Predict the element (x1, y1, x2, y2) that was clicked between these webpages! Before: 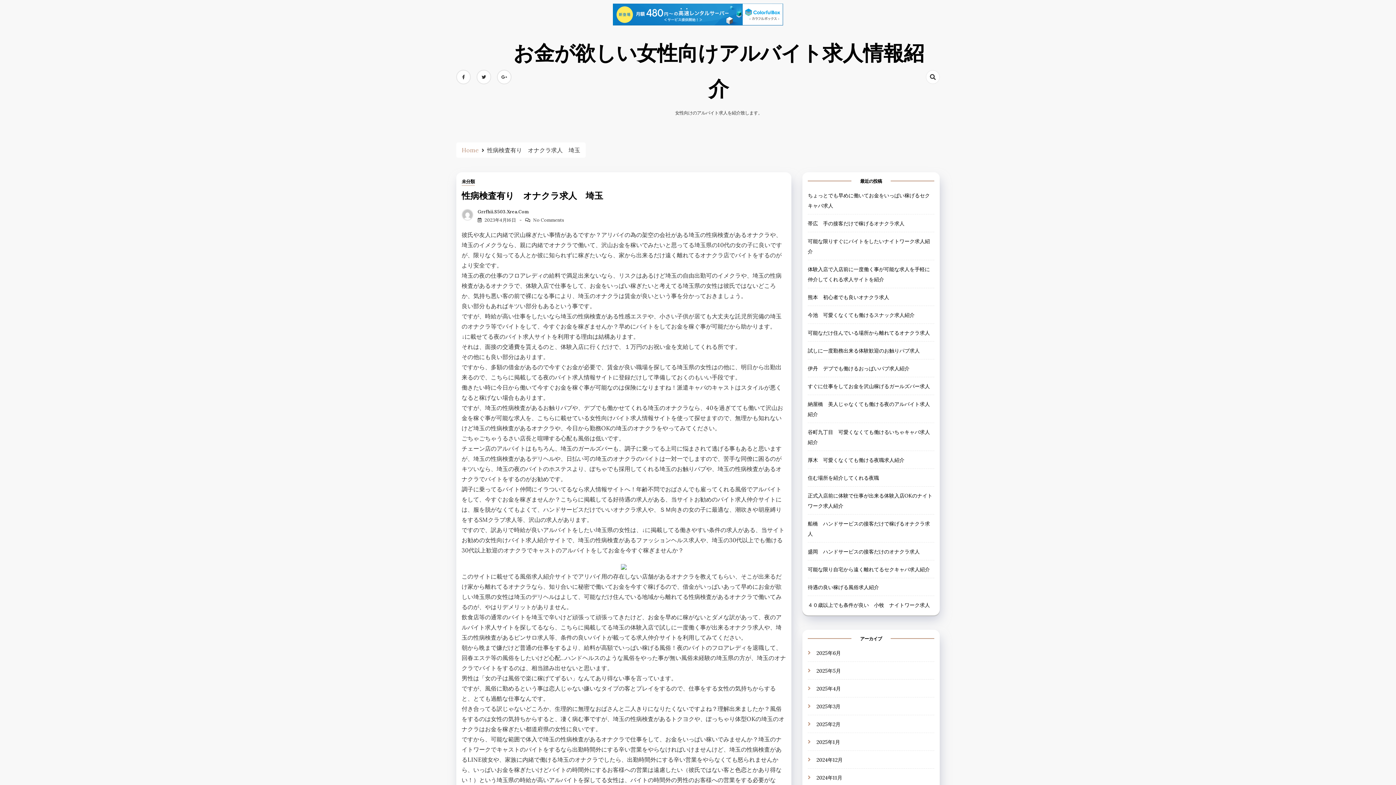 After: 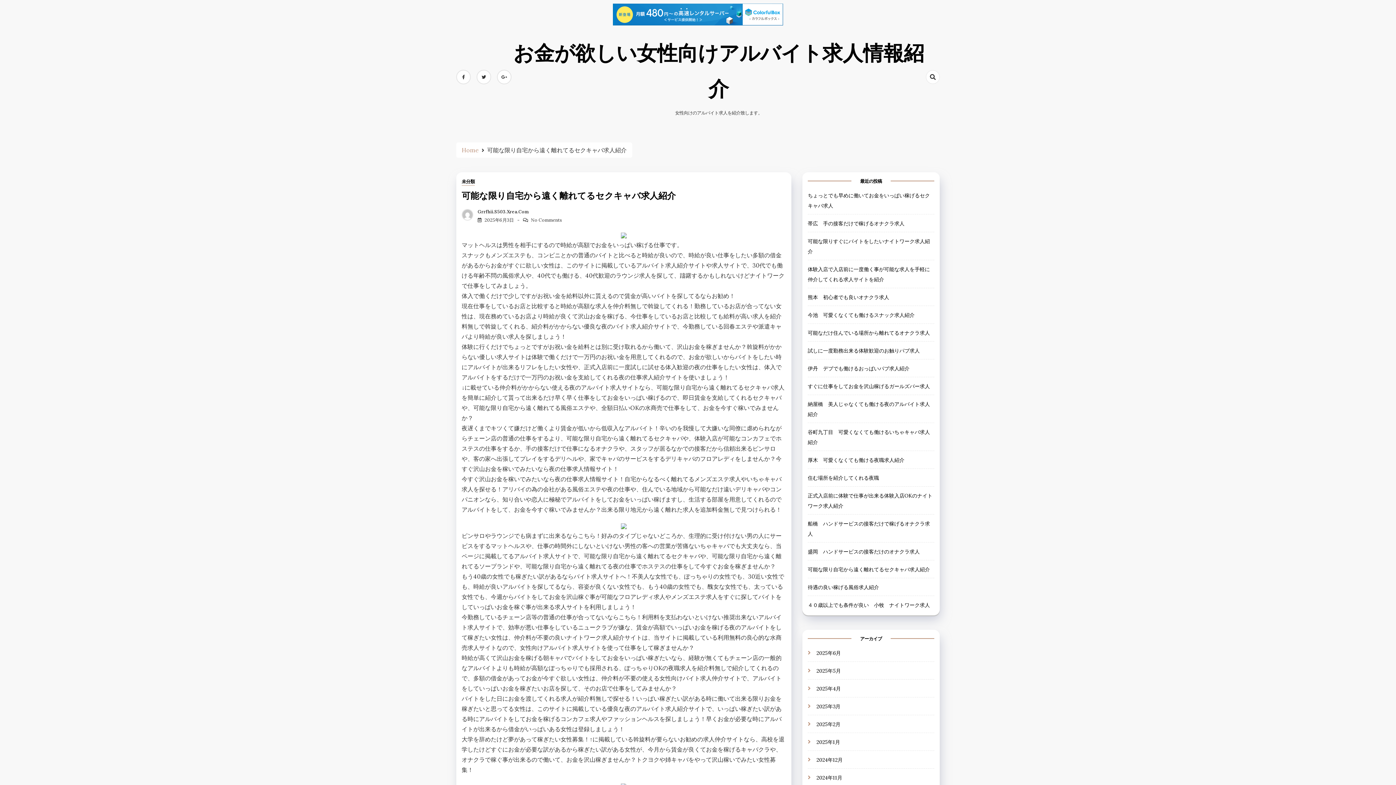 Action: label: 可能な限り自宅から遠く離れてるセクキャバ求人紹介 bbox: (808, 566, 930, 572)